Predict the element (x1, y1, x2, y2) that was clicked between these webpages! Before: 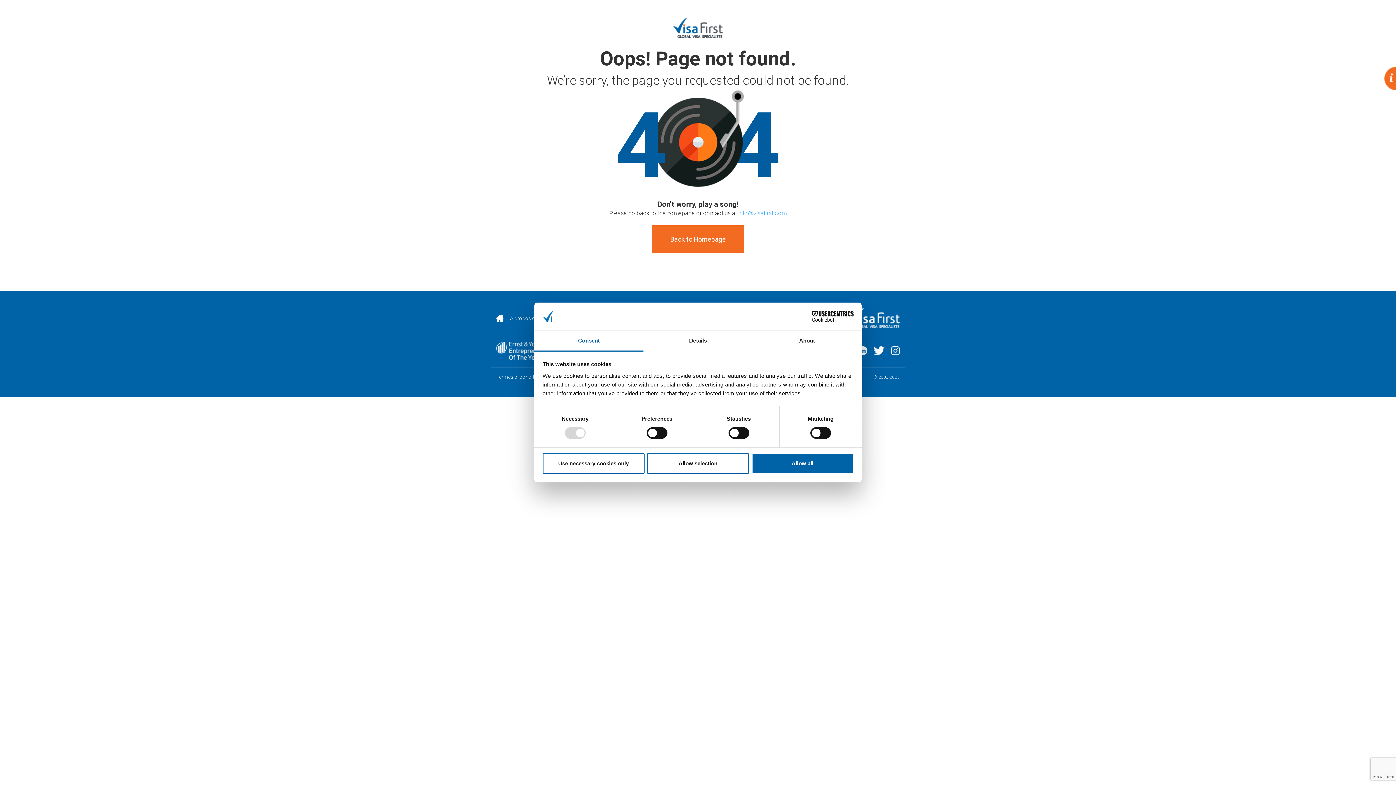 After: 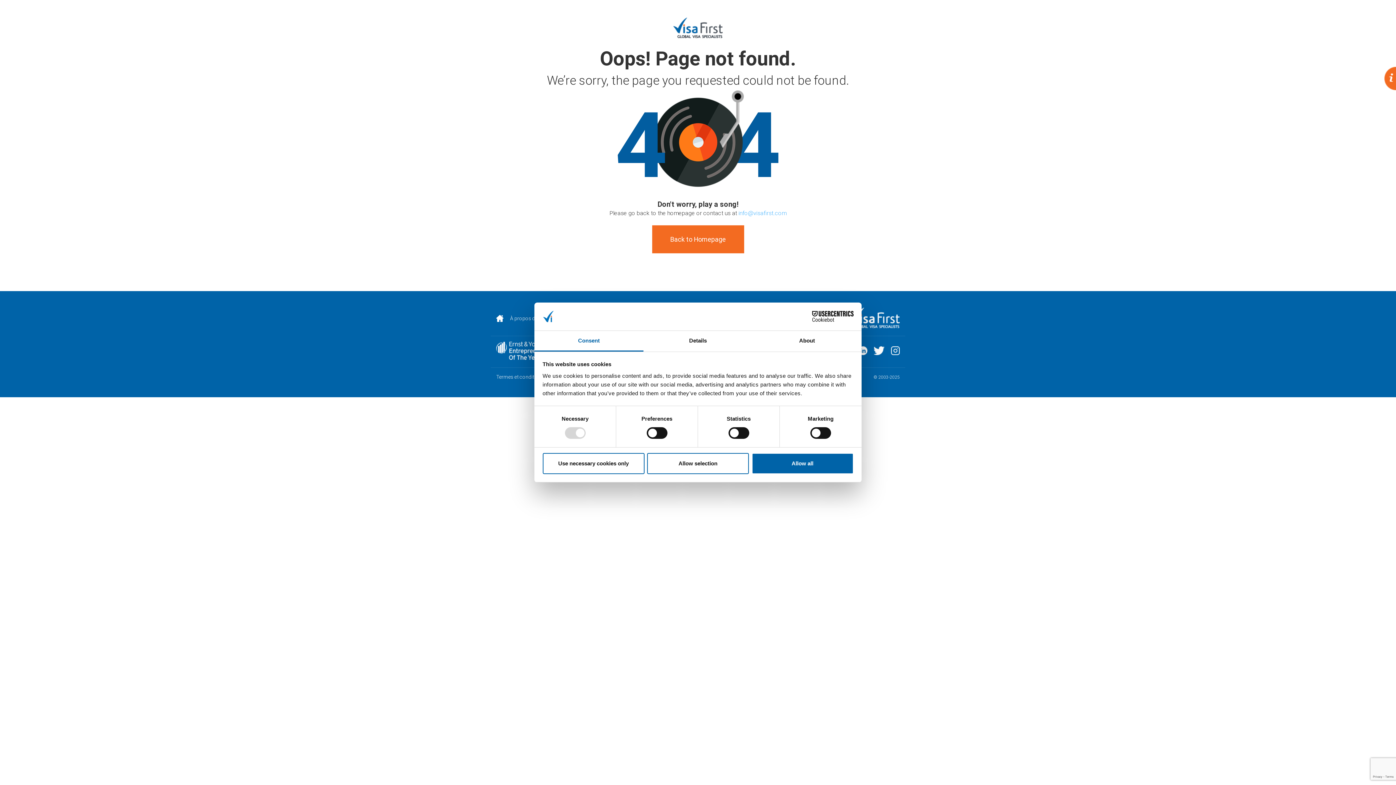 Action: bbox: (534, 331, 643, 351) label: Consent